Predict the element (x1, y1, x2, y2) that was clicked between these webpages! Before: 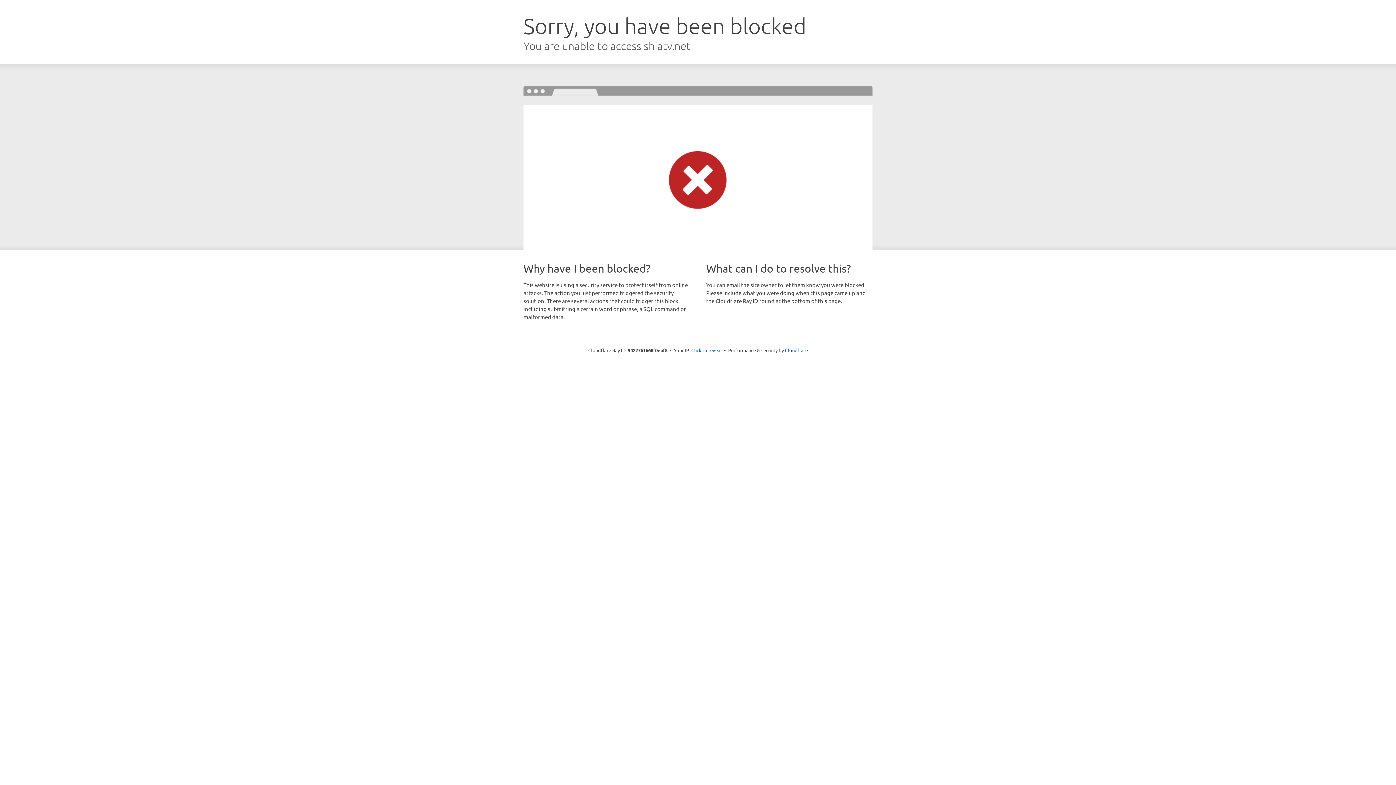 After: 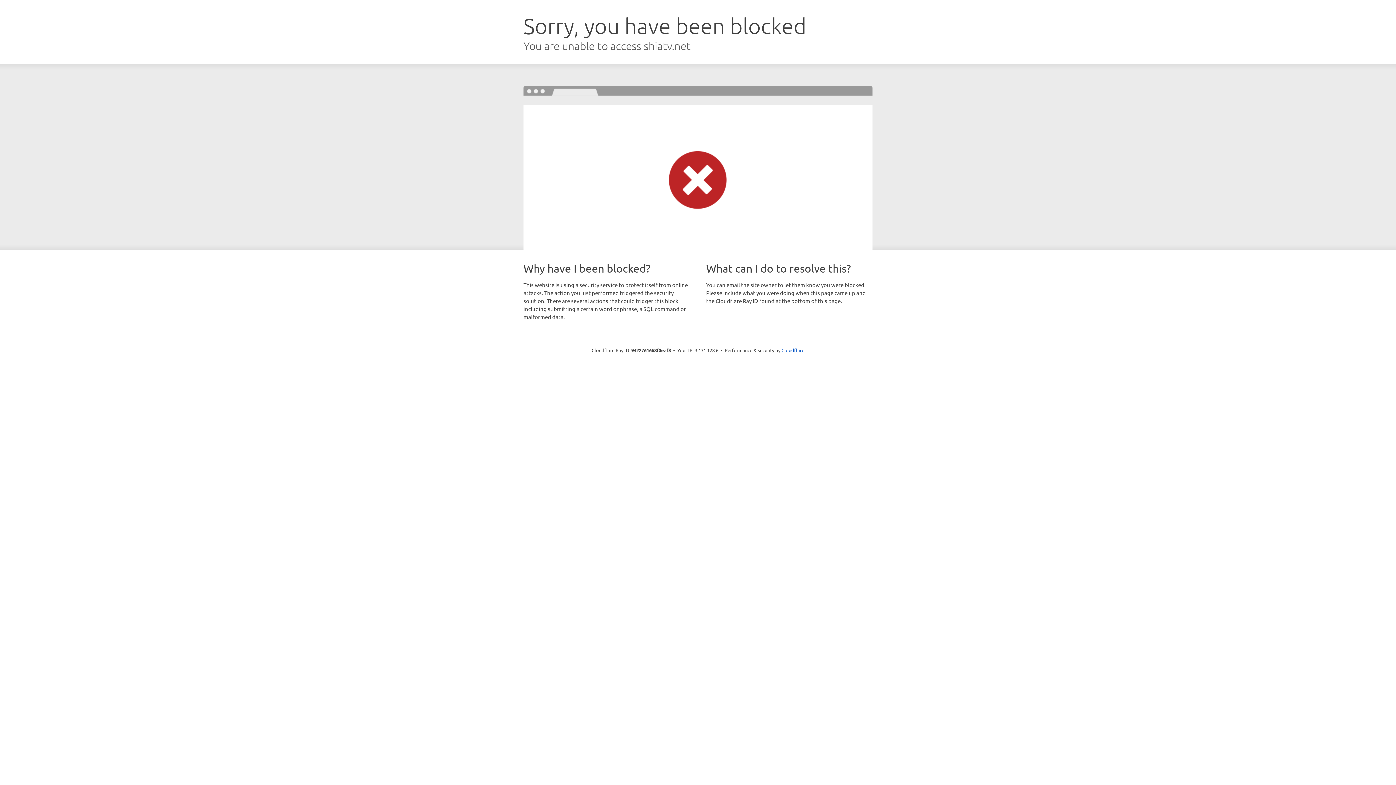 Action: label: Click to reveal bbox: (691, 346, 722, 353)